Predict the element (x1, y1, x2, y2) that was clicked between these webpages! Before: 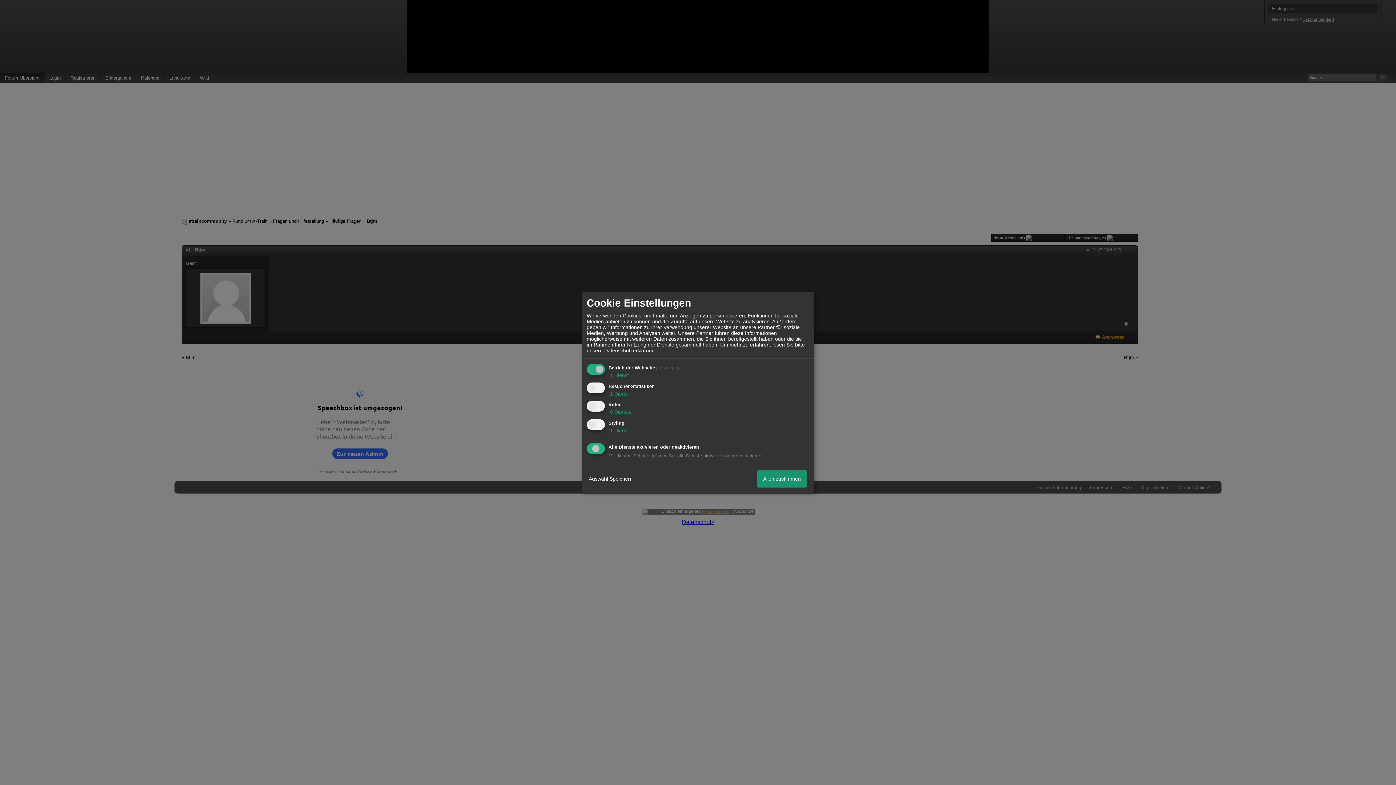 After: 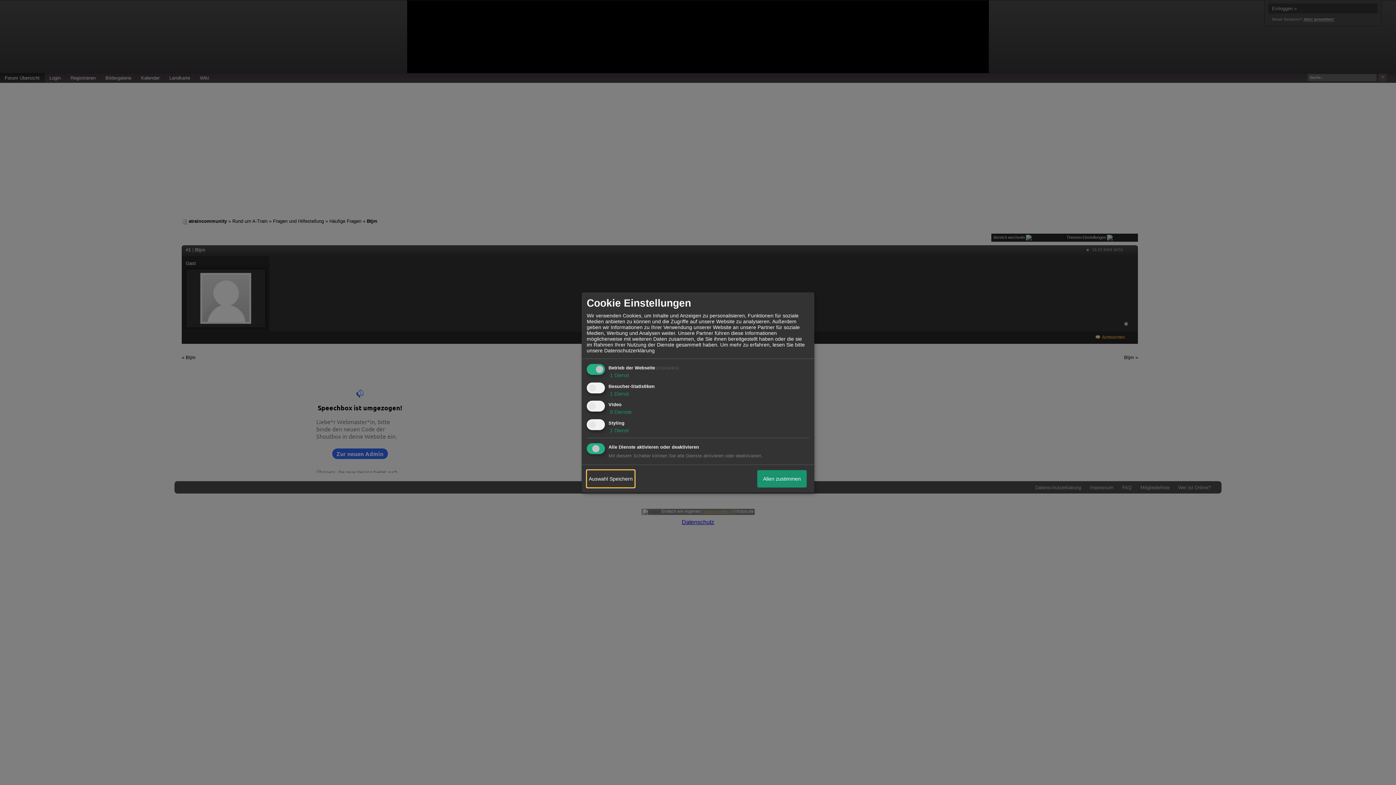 Action: bbox: (586, 470, 634, 487) label: Auswahl Speichern